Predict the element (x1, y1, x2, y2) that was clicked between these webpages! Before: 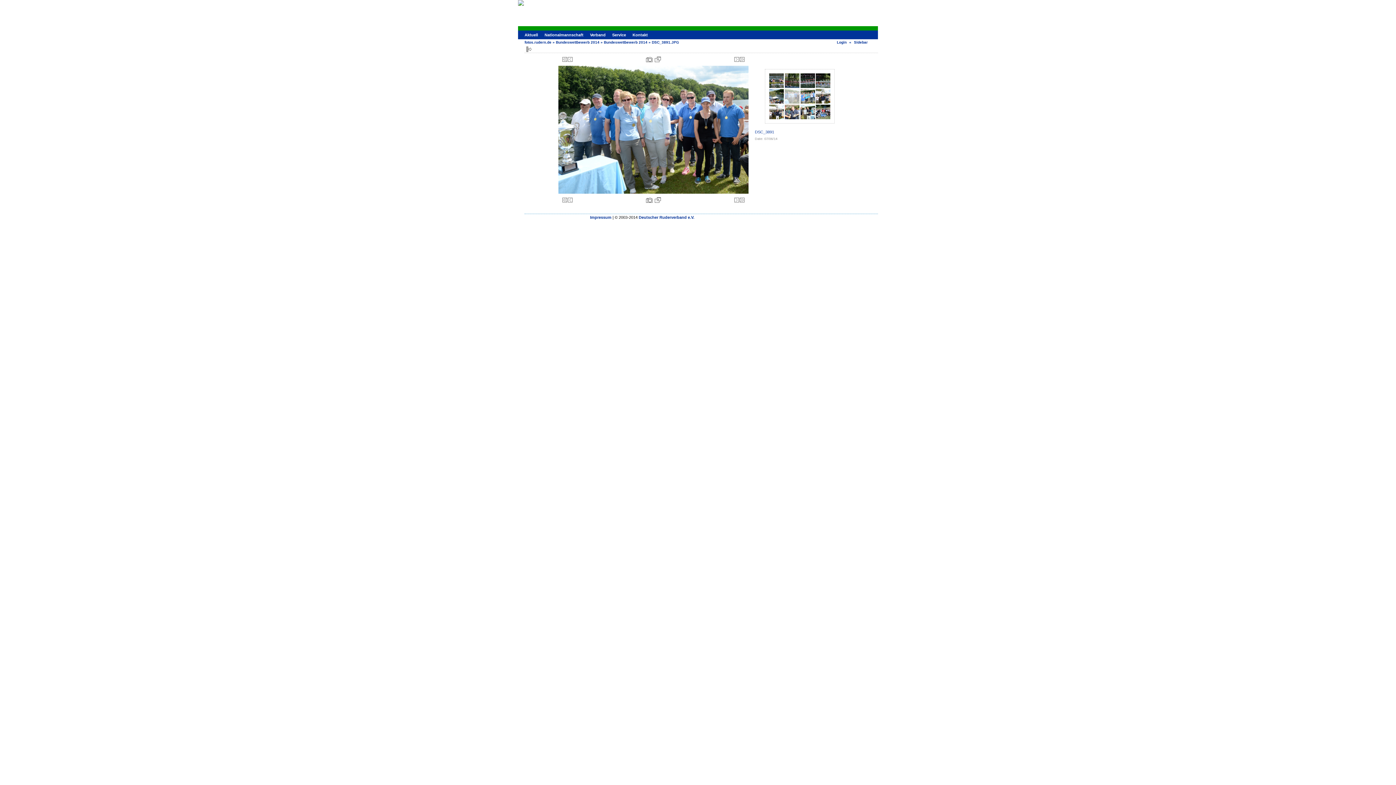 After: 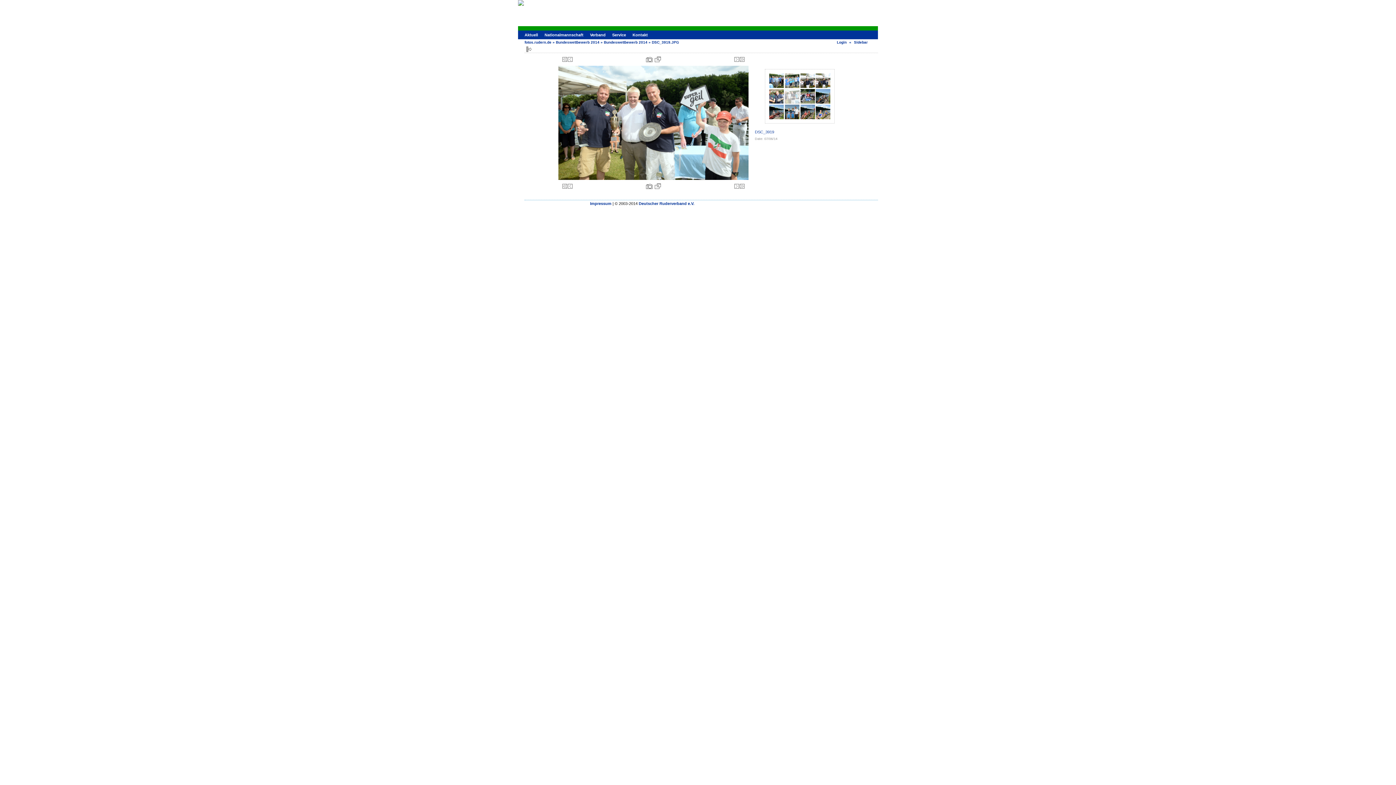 Action: bbox: (800, 116, 815, 120)